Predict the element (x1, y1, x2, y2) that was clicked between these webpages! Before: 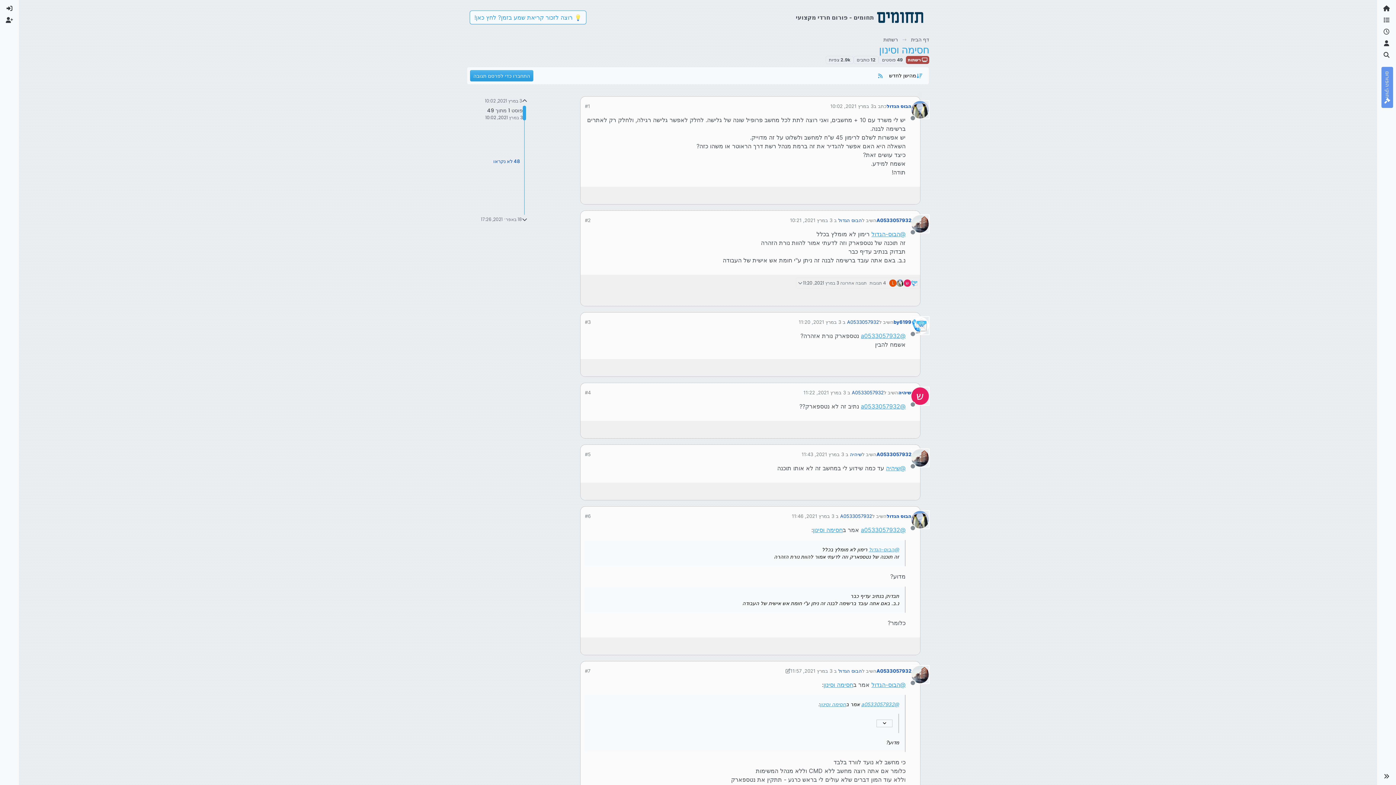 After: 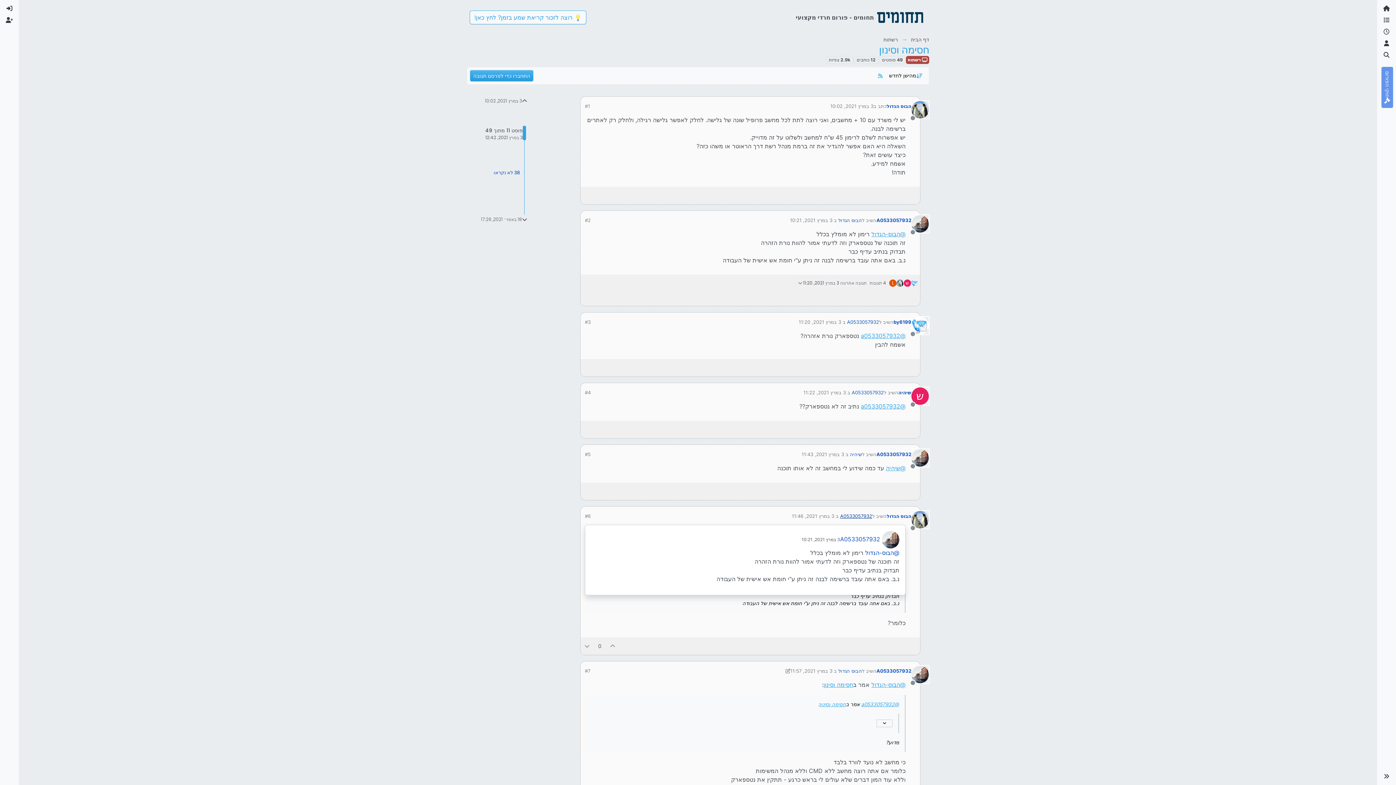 Action: label: A0533057932 bbox: (840, 513, 872, 519)